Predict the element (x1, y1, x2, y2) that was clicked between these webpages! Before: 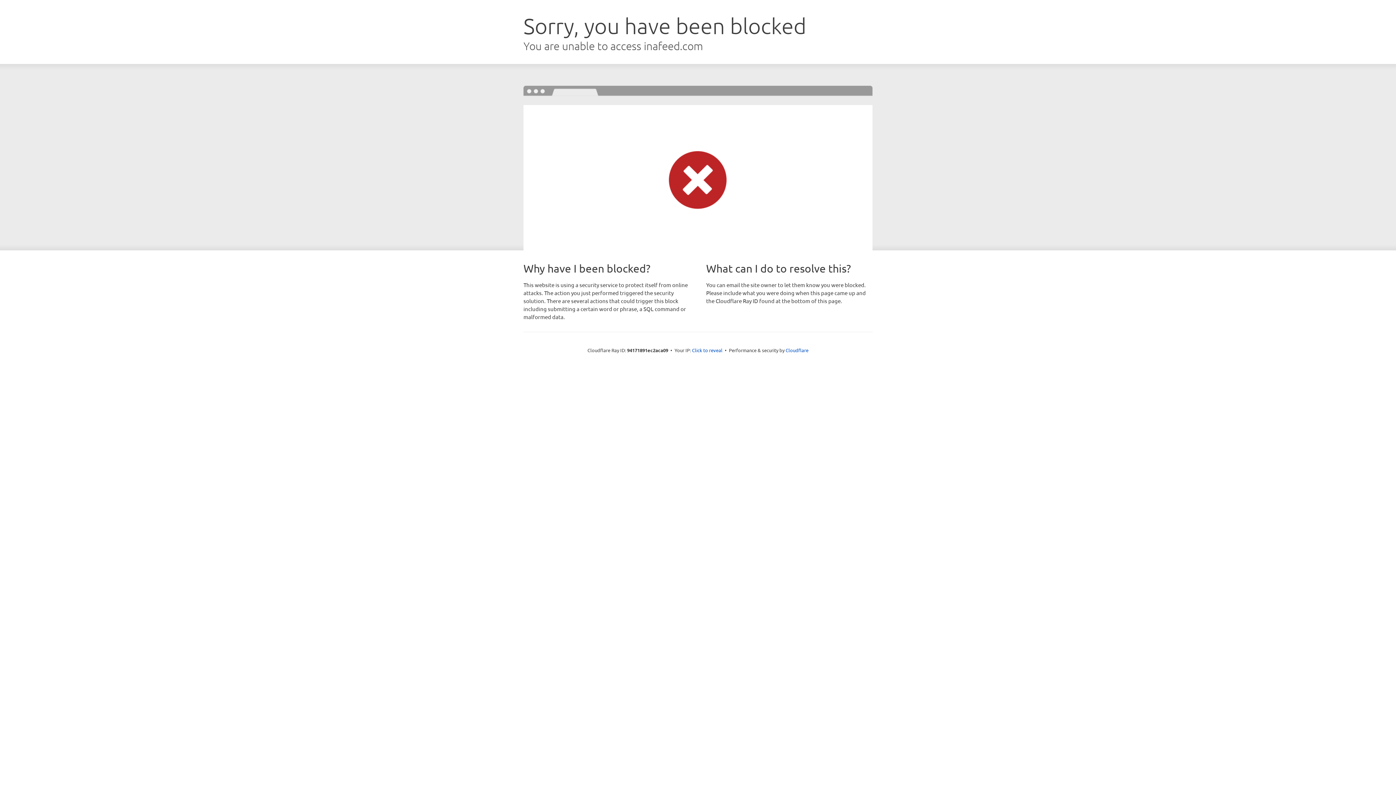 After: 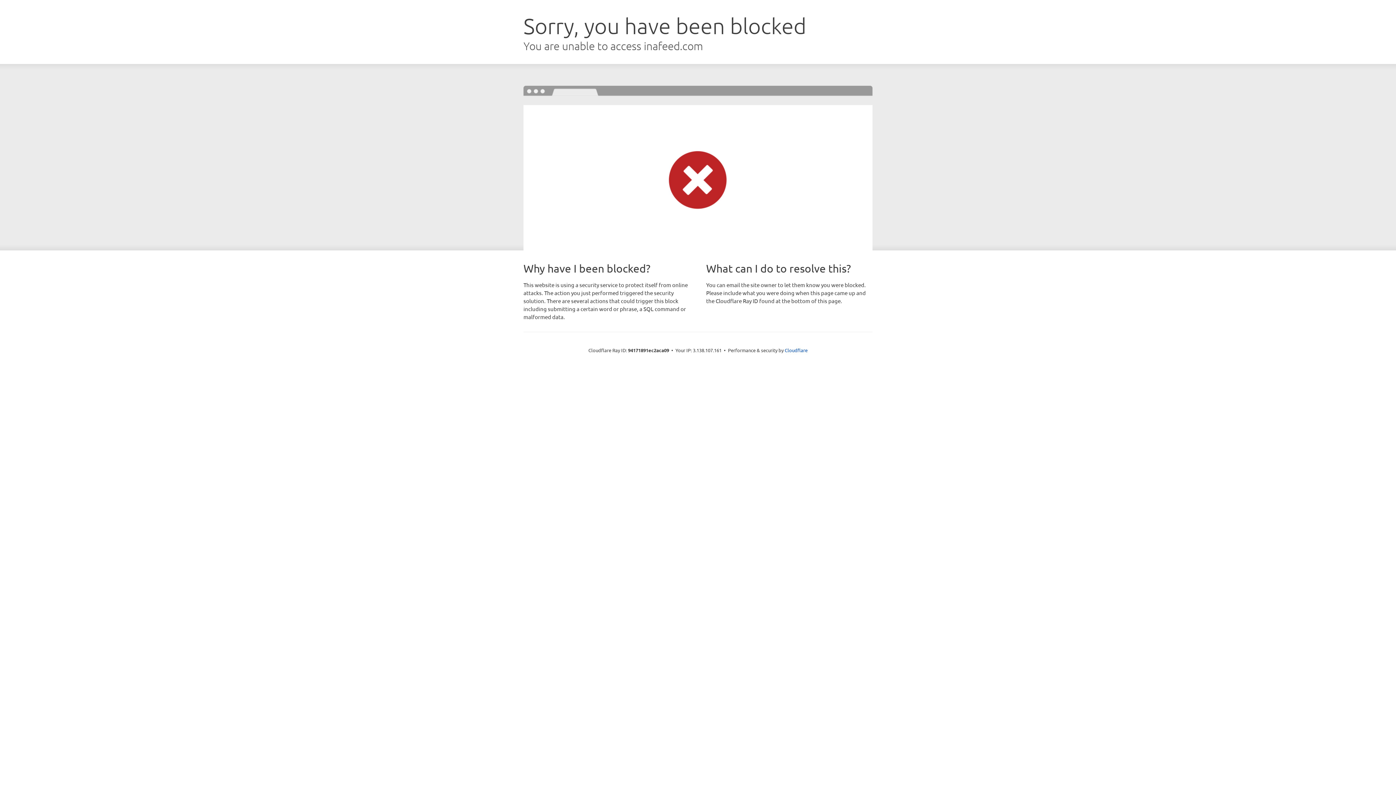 Action: label: Click to reveal bbox: (692, 346, 722, 353)